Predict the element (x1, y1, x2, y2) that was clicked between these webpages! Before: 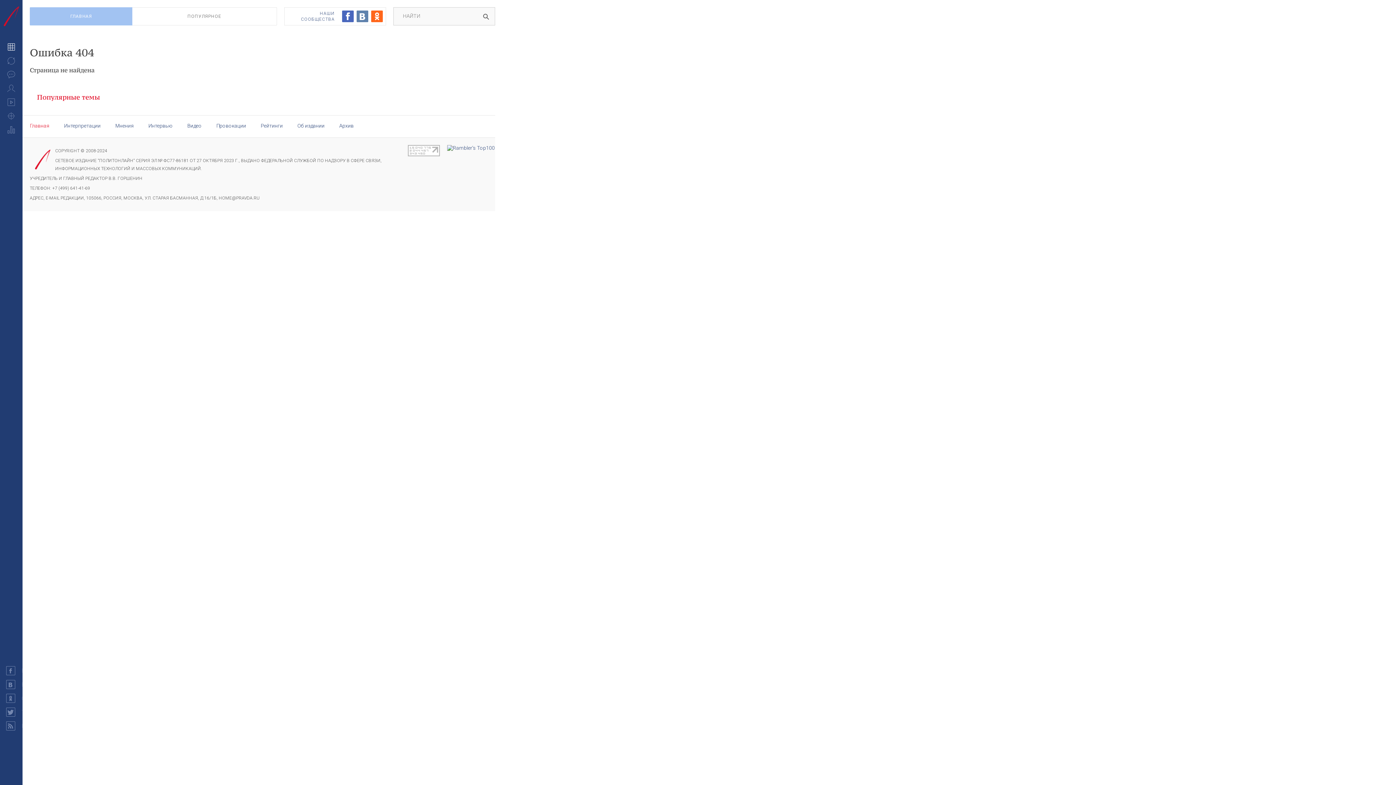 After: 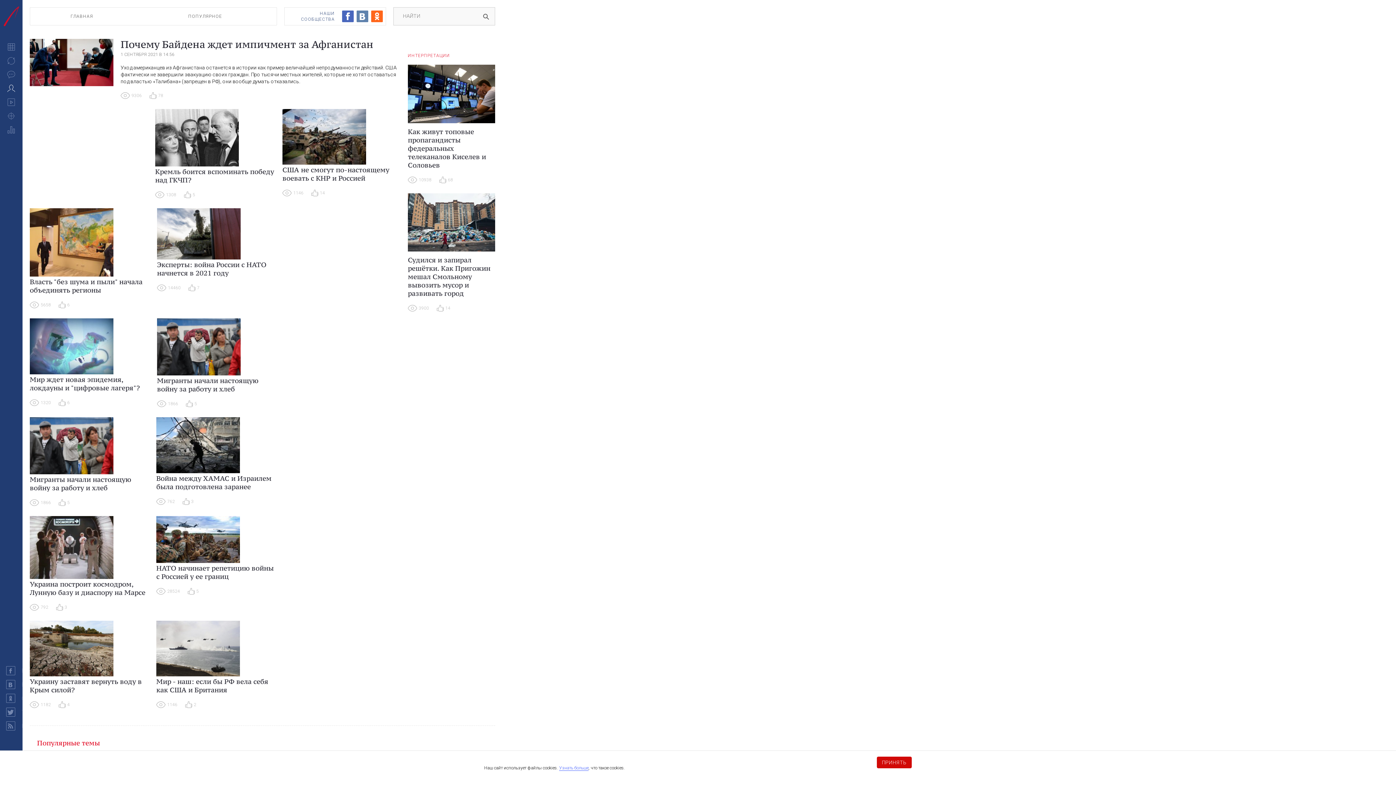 Action: label: Интервью bbox: (148, 122, 172, 128)